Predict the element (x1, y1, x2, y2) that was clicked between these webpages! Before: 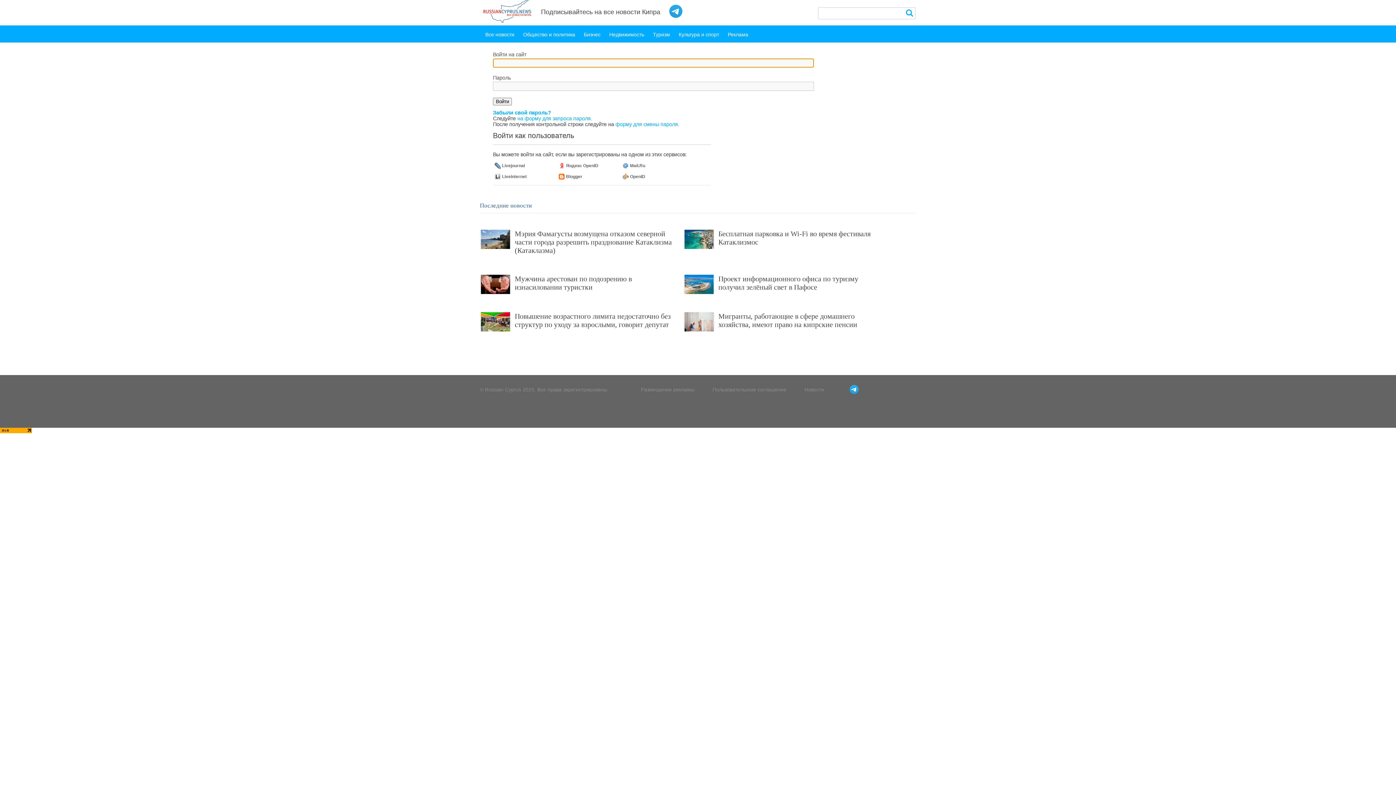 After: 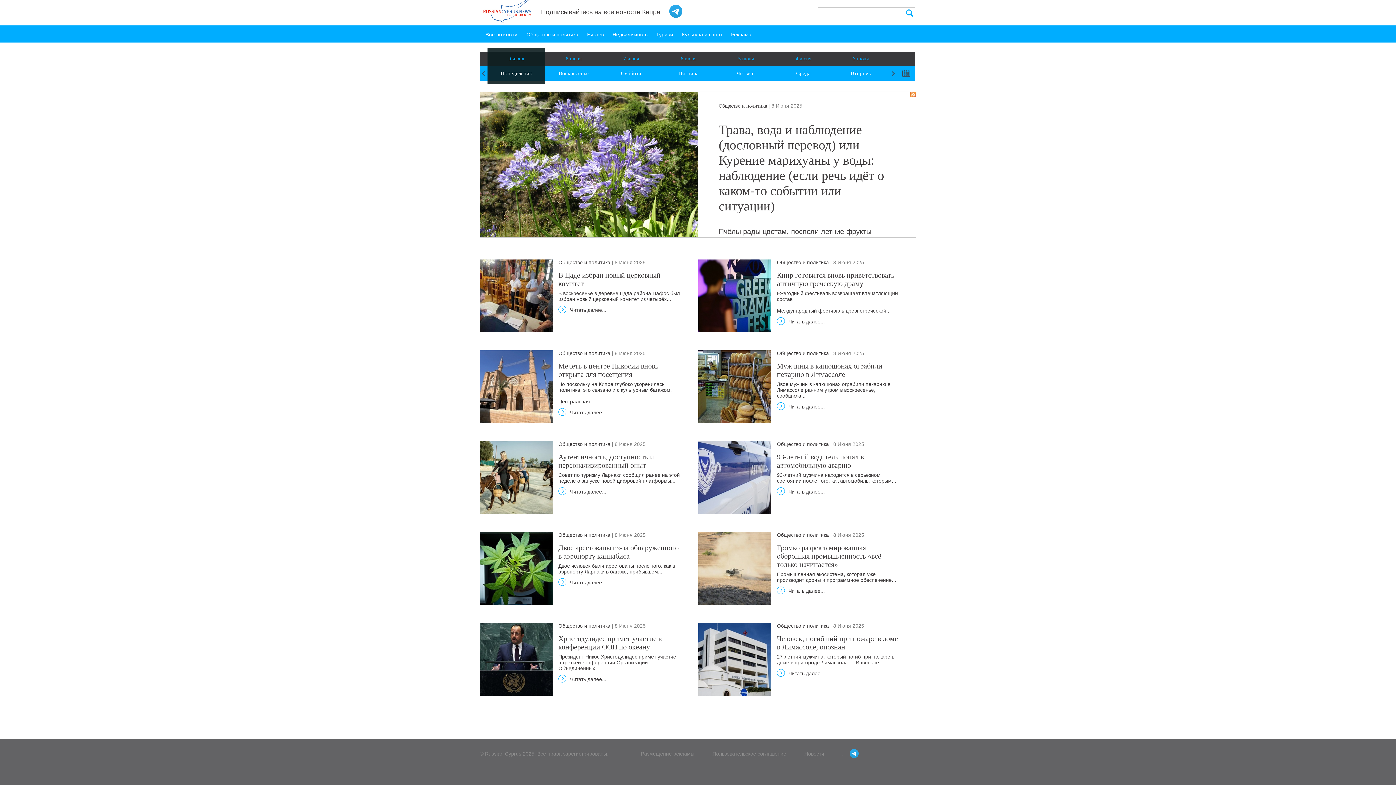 Action: label: Все новости bbox: (481, 29, 518, 39)